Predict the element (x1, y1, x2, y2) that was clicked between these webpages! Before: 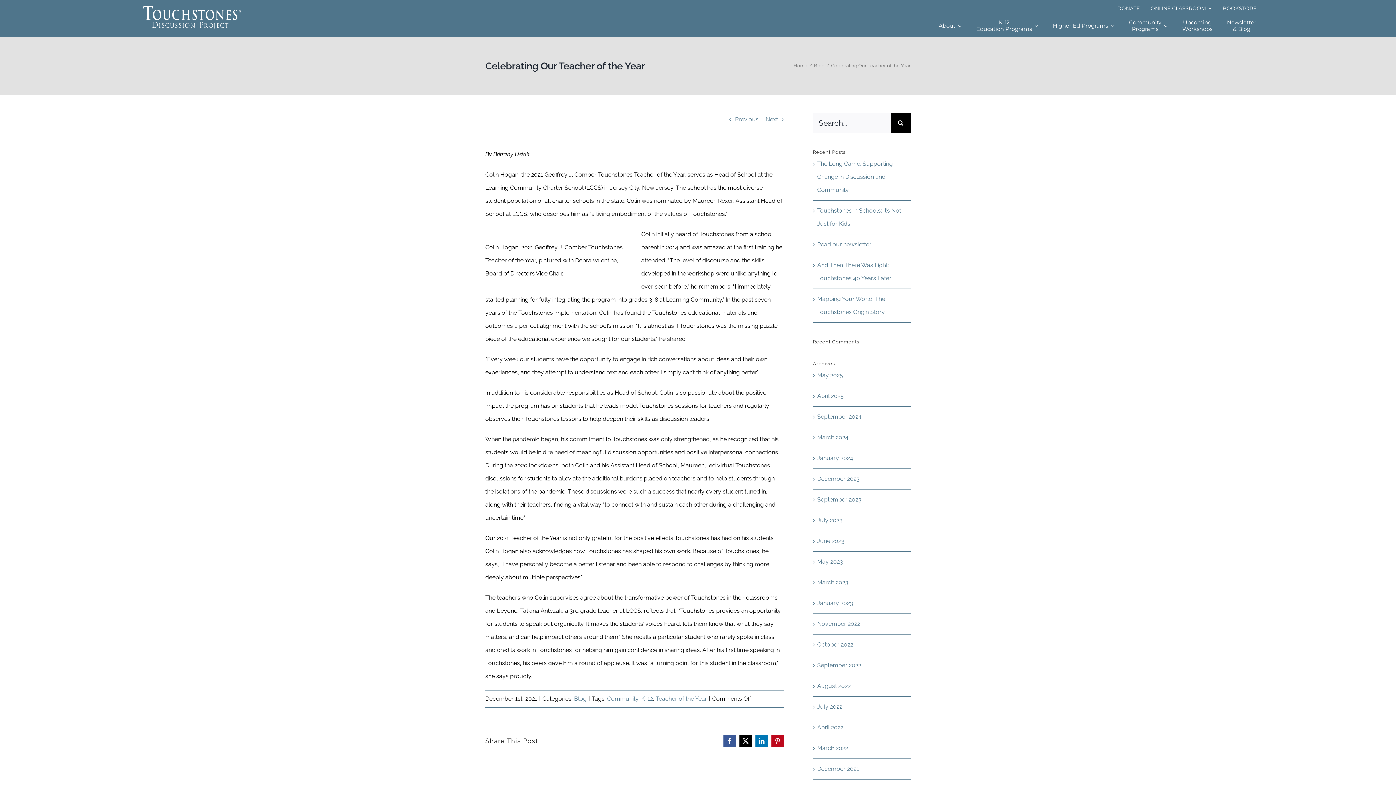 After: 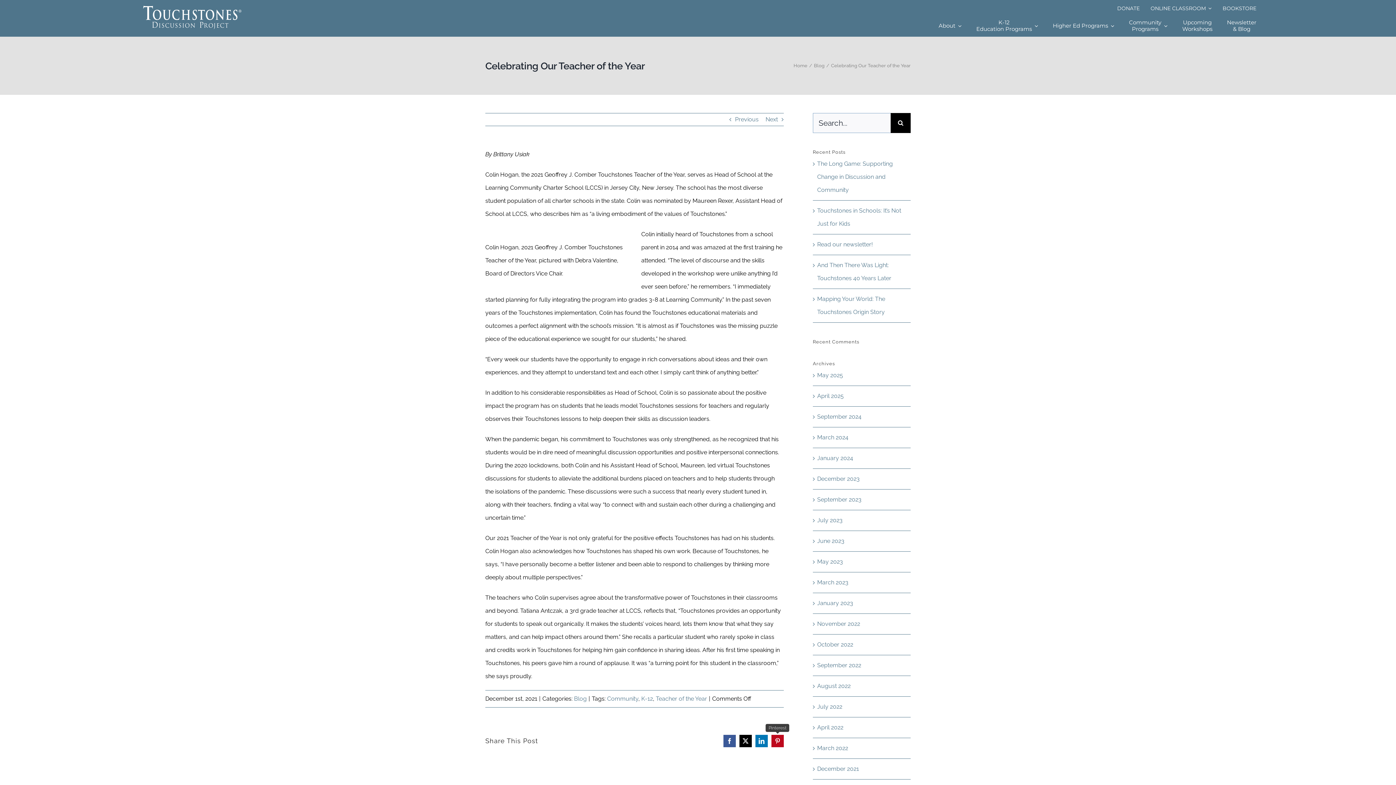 Action: bbox: (771, 735, 783, 747) label: Pinterest